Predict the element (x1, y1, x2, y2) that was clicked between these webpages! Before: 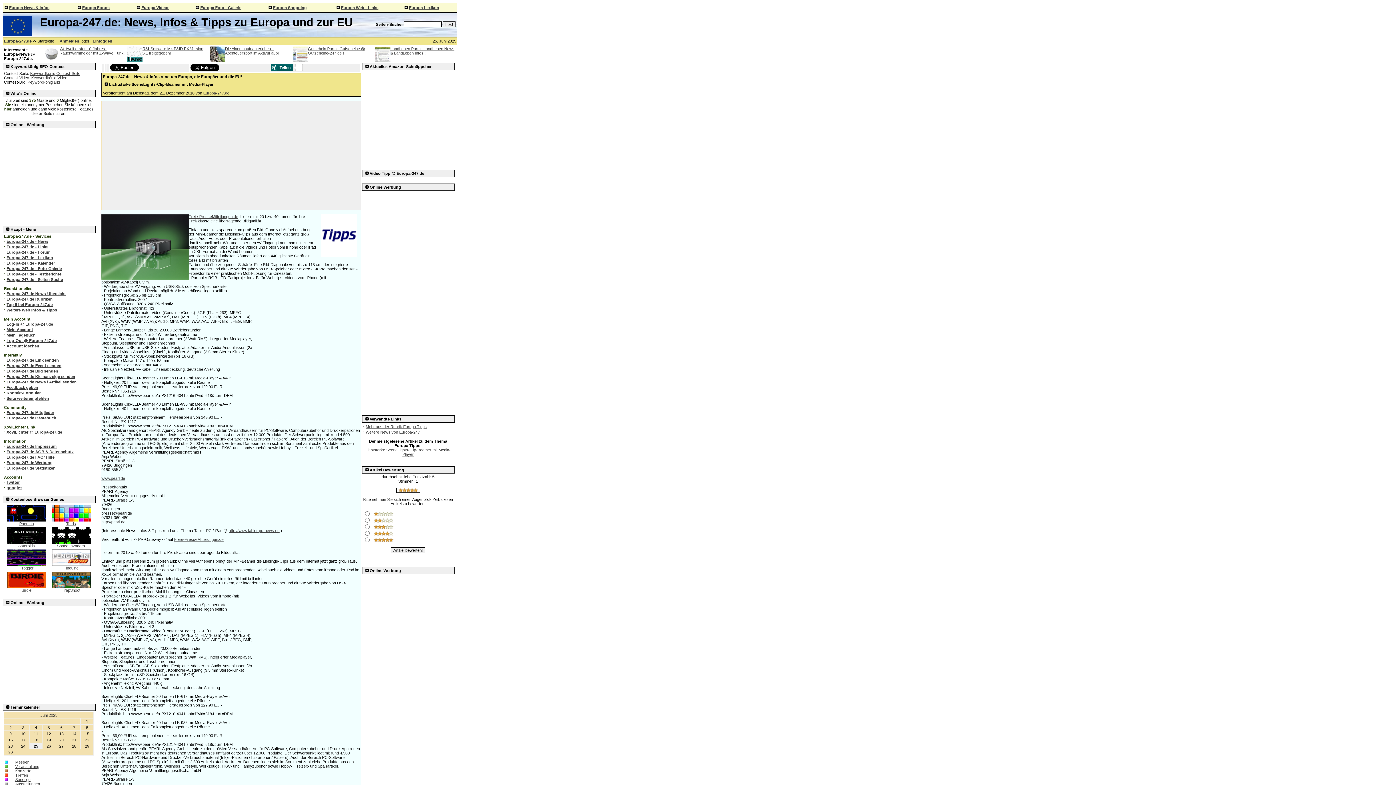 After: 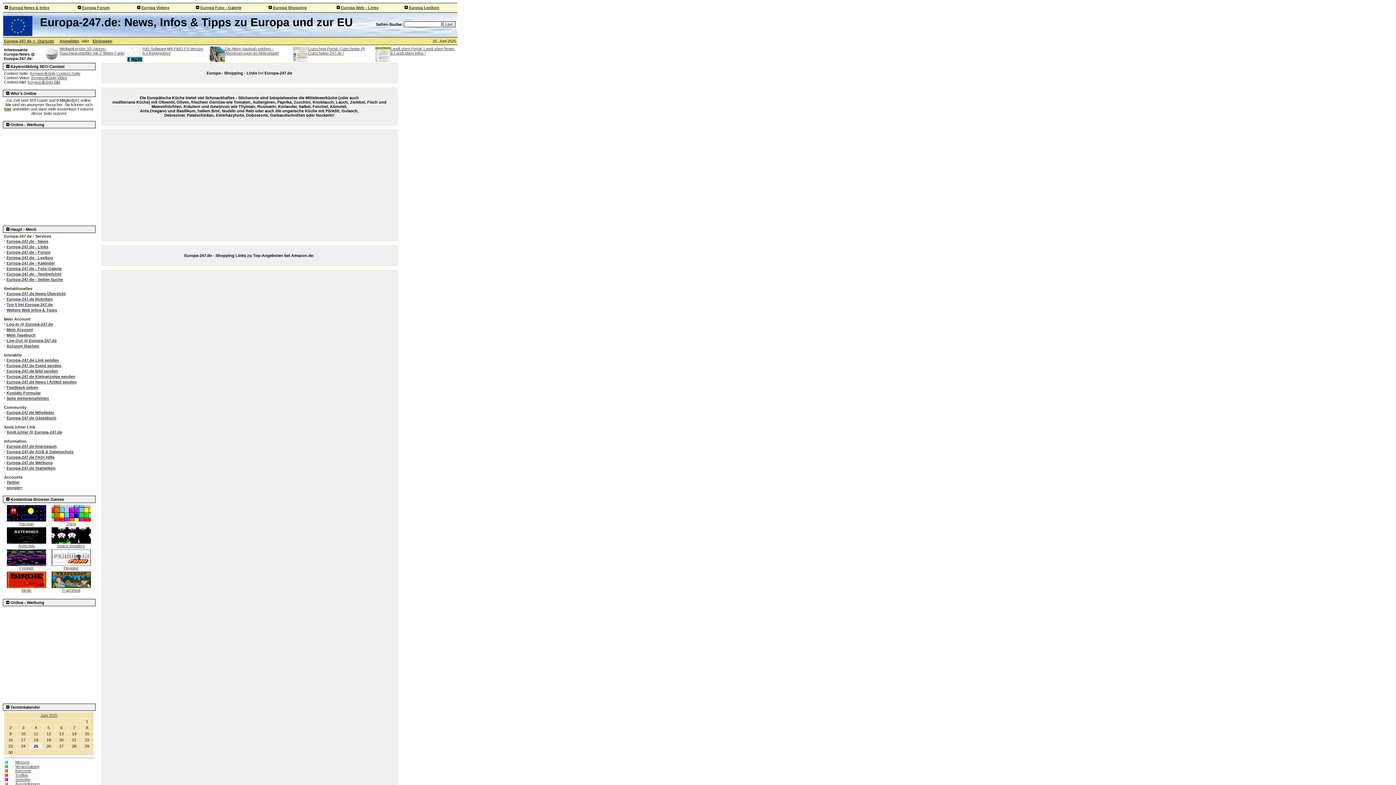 Action: label: Europa Shopping bbox: (273, 5, 306, 9)